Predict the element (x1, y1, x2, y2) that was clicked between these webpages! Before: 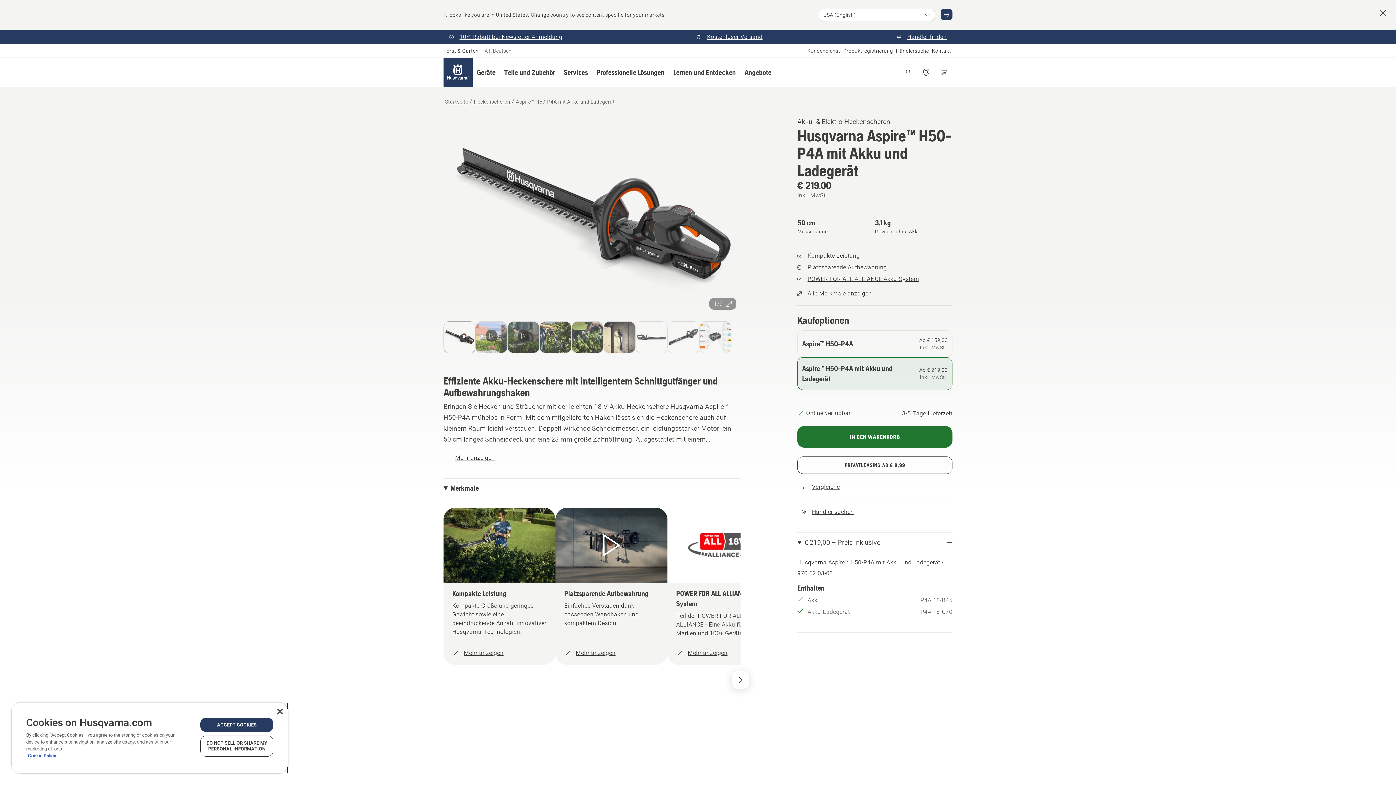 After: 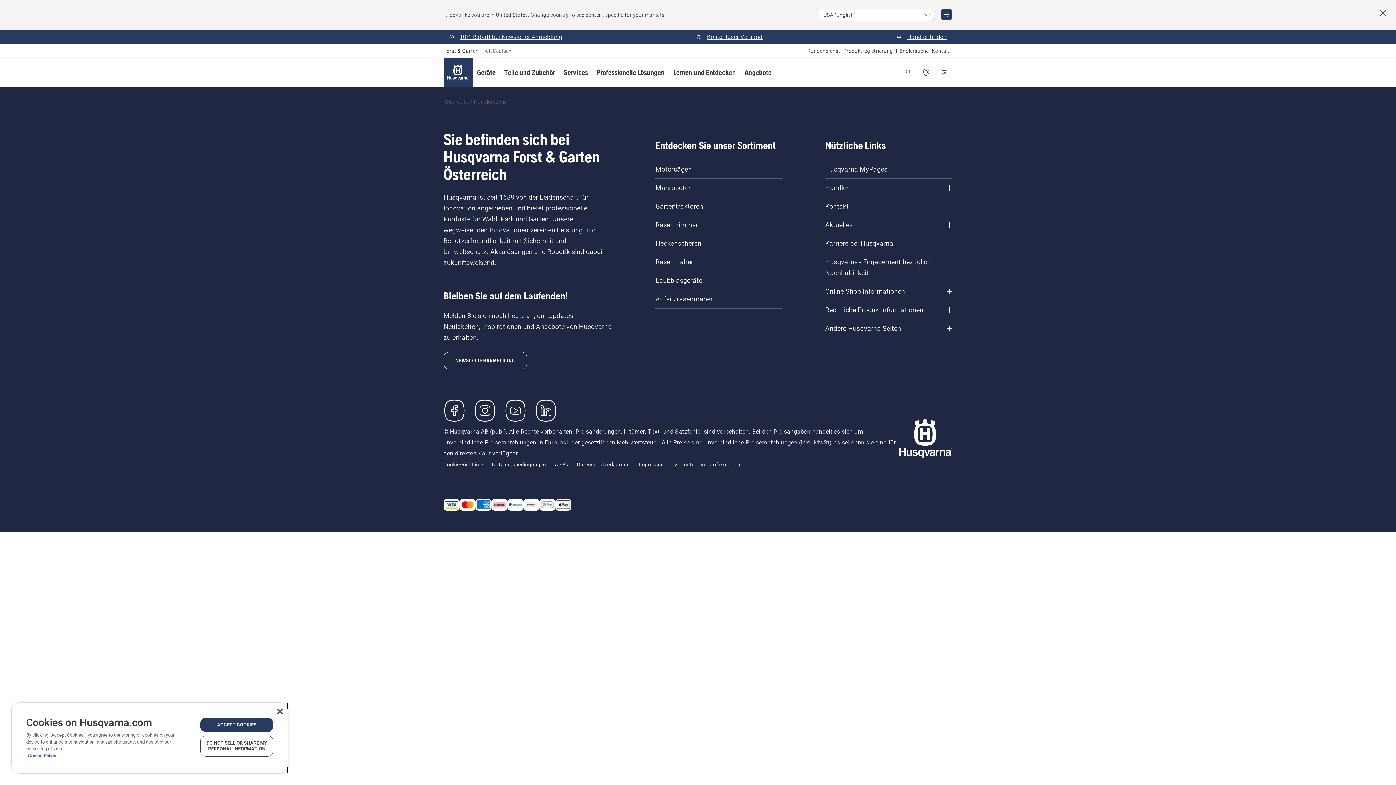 Action: bbox: (917, 63, 935, 81) label: Händler suchen